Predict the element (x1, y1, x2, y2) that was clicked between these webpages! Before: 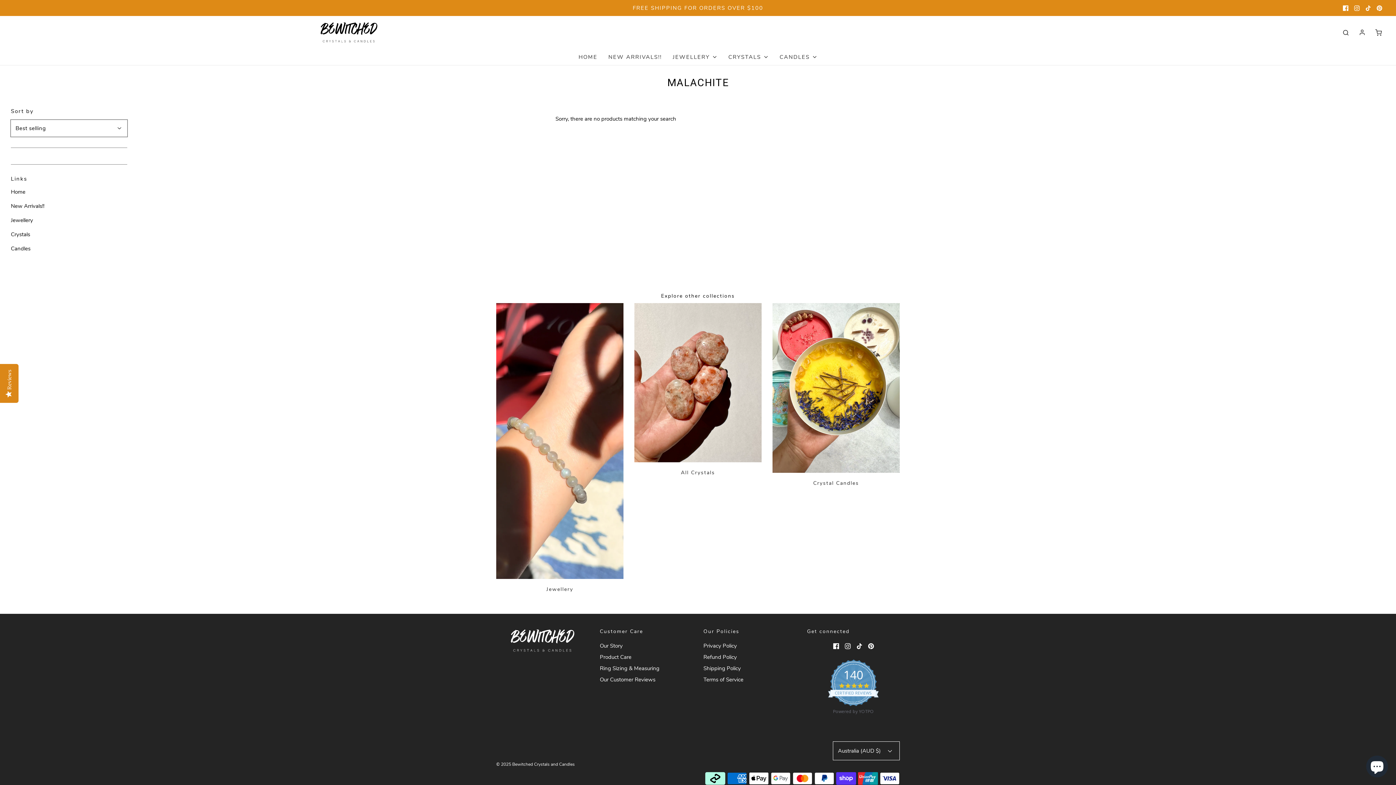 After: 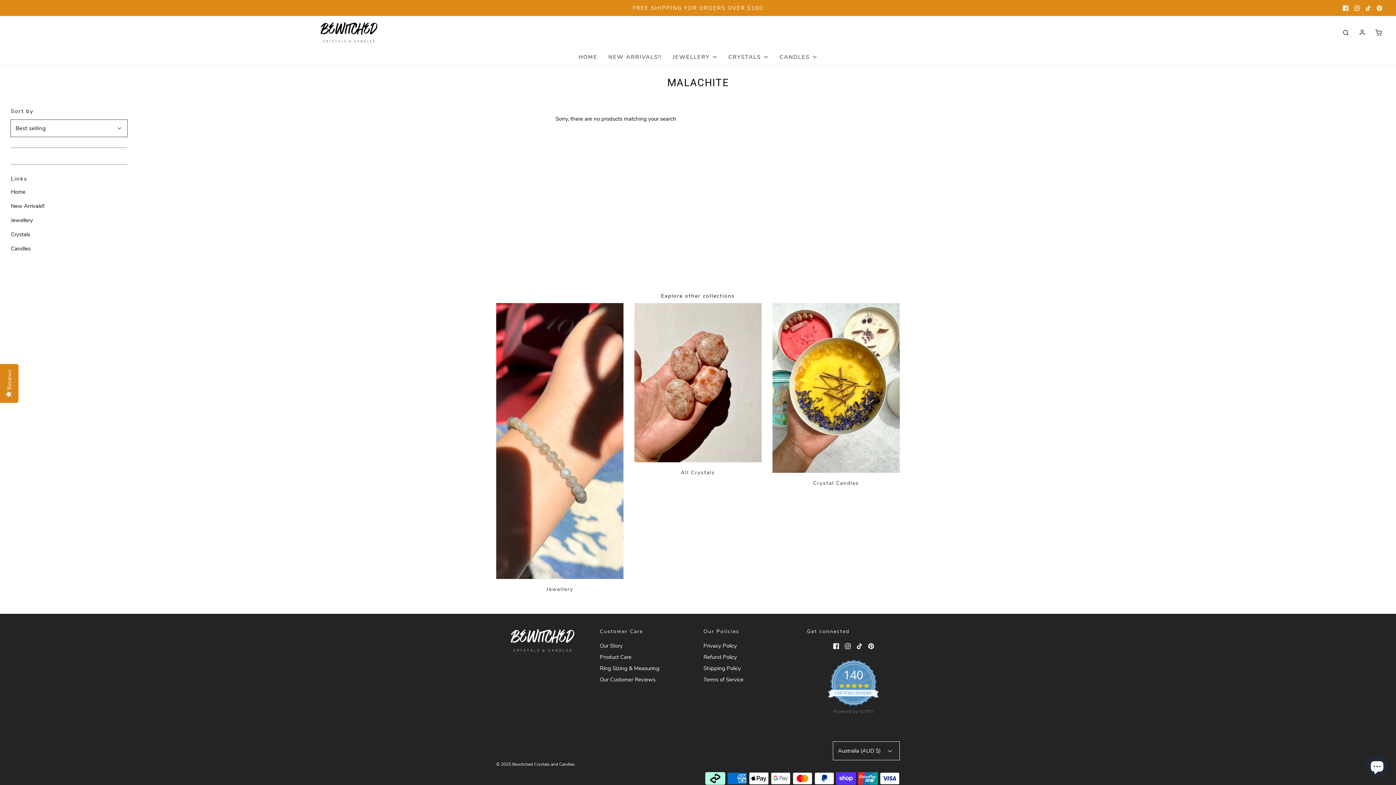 Action: bbox: (1340, 2, 1351, 13)